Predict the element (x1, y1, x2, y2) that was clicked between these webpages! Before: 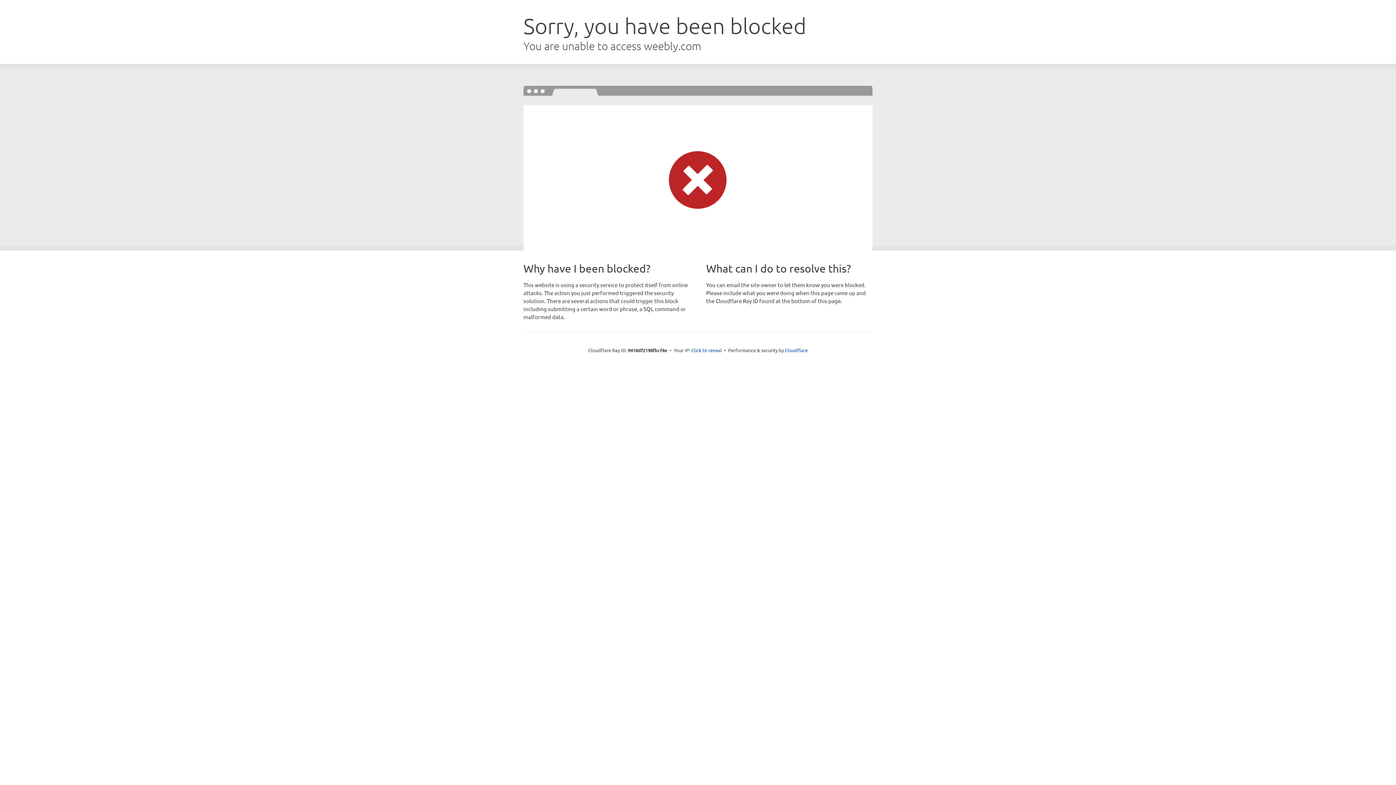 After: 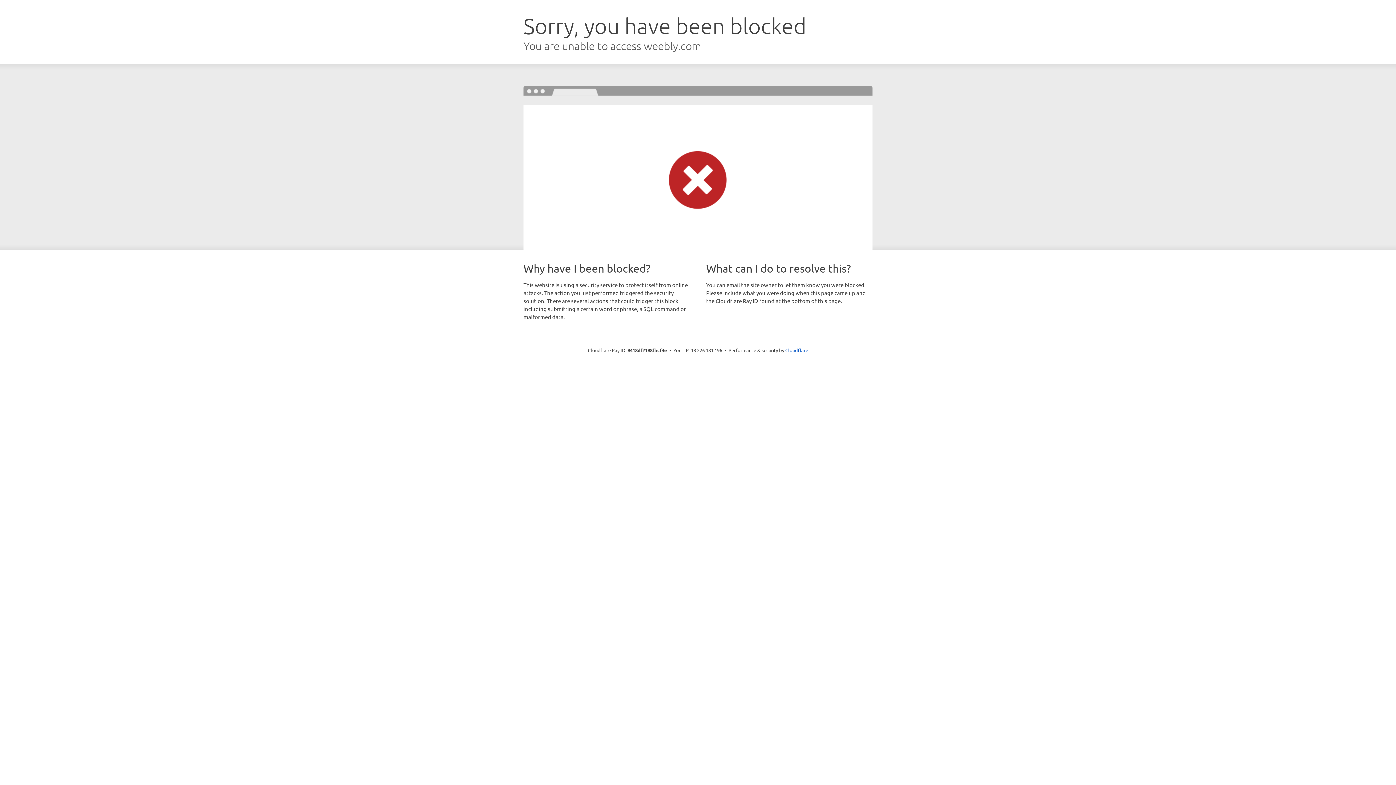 Action: label: Click to reveal bbox: (691, 346, 722, 353)